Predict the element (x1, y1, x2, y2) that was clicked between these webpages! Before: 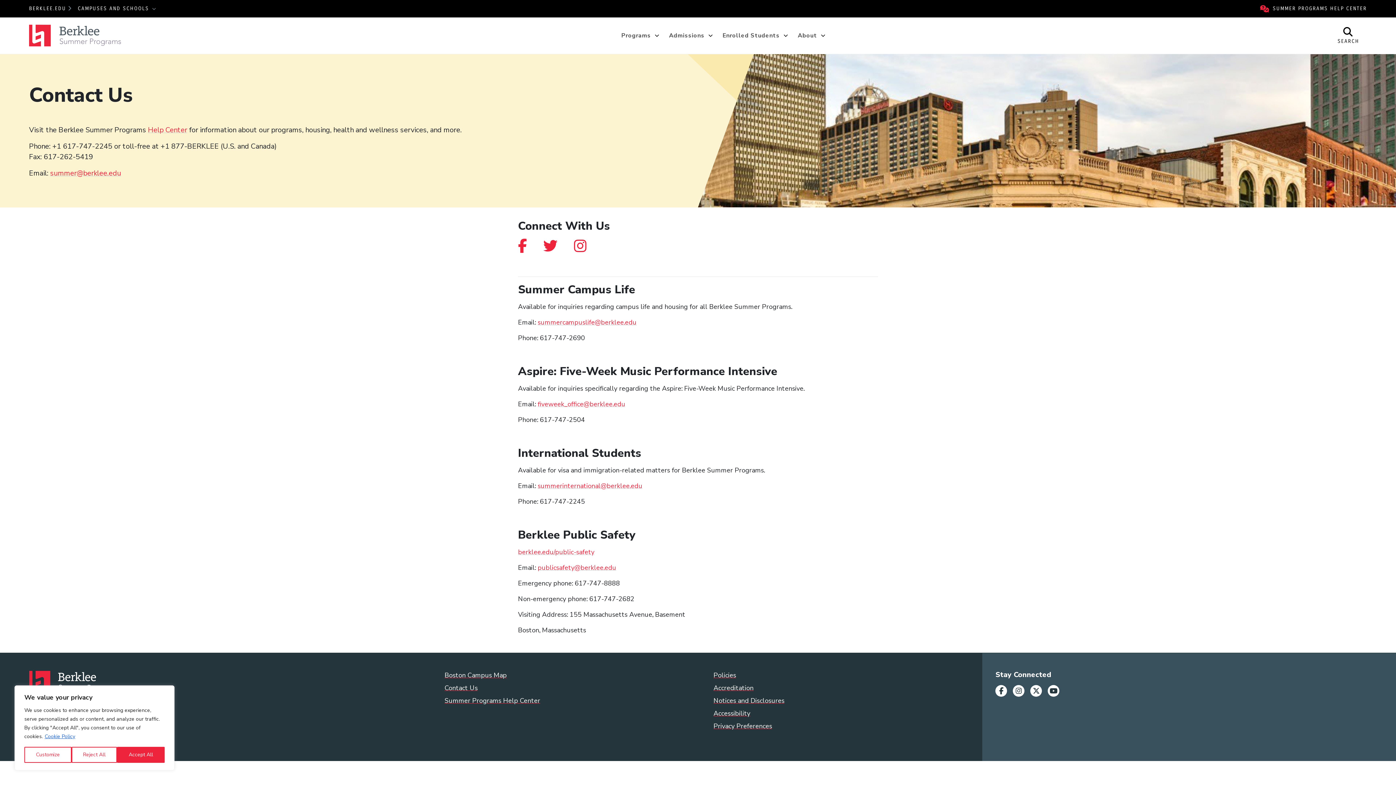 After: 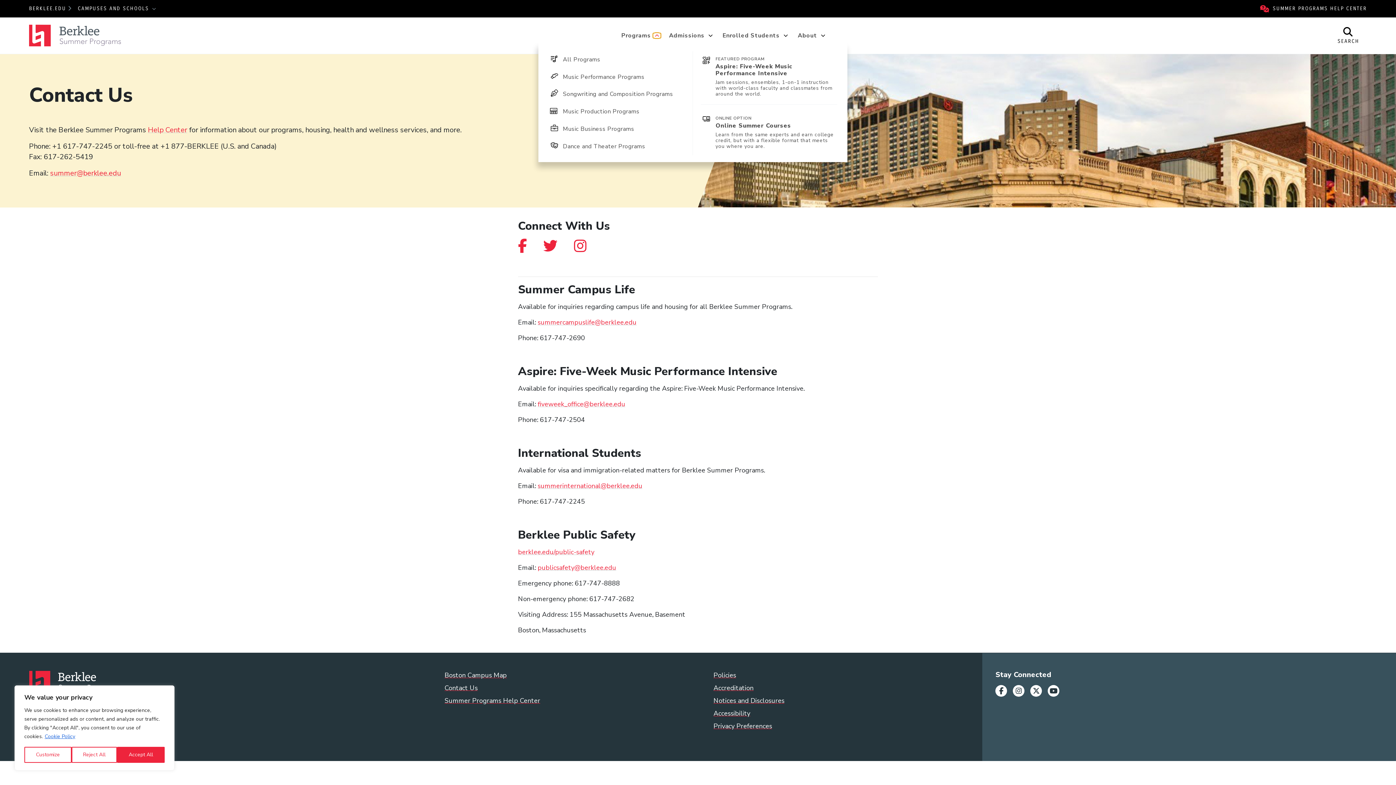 Action: bbox: (653, 33, 661, 38) label: Expand